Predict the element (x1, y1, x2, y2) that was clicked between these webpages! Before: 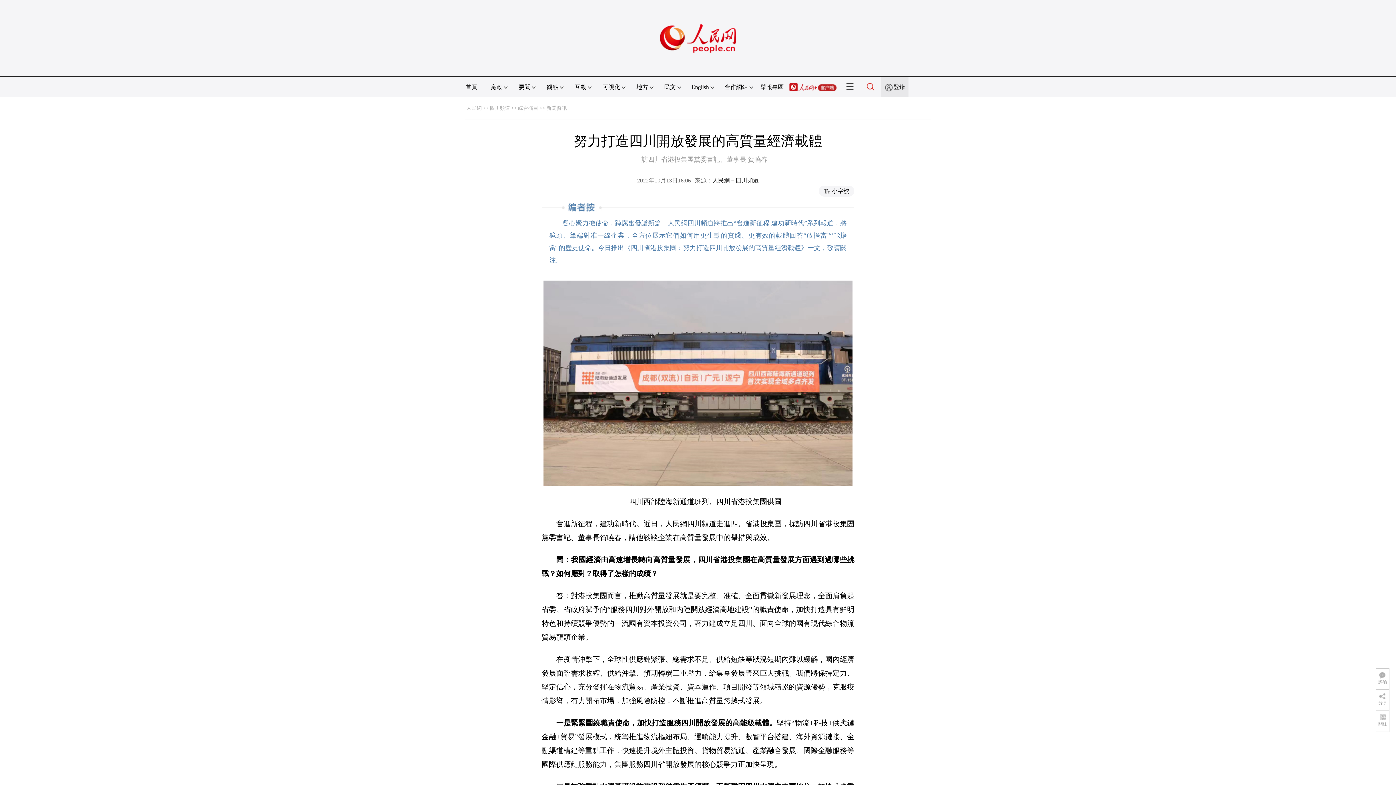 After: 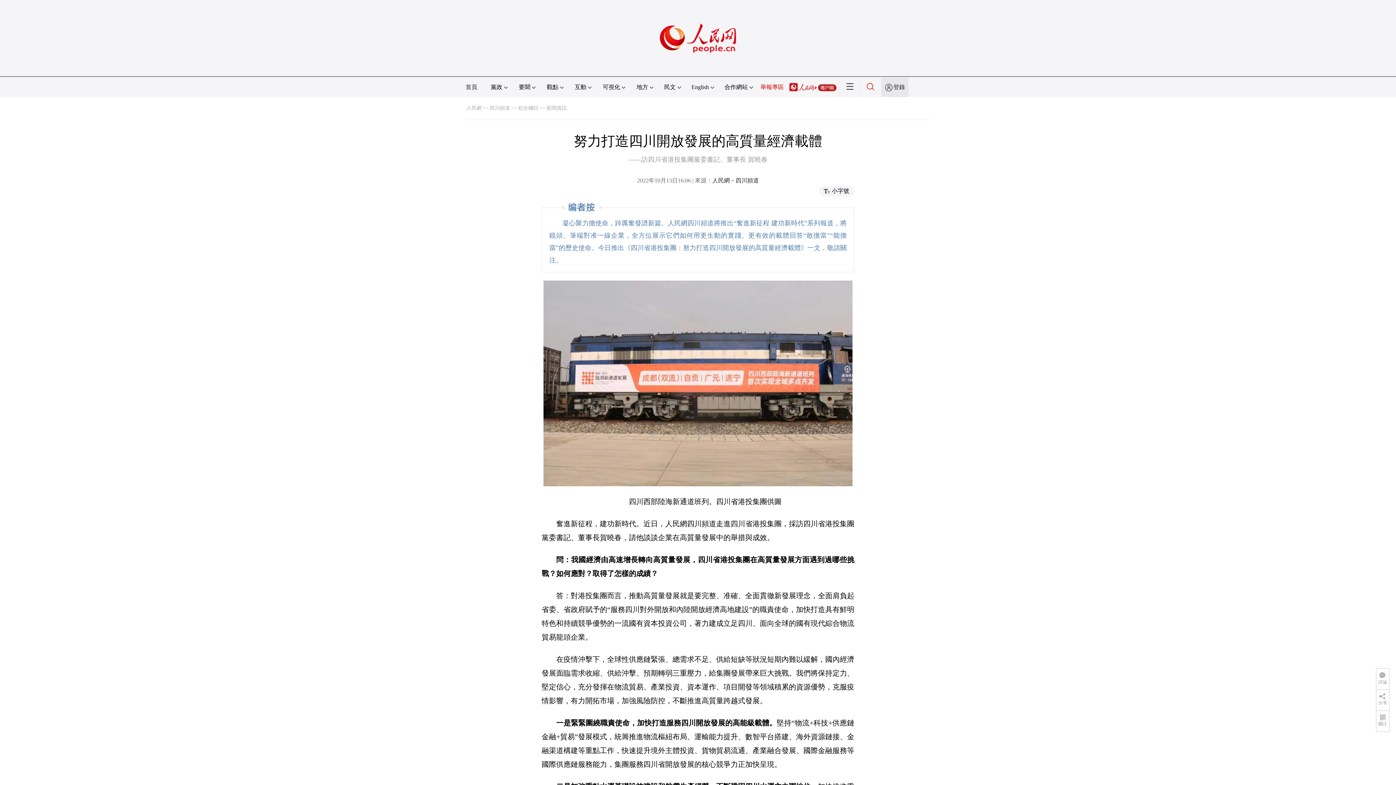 Action: label: 舉報專區 bbox: (760, 84, 784, 90)